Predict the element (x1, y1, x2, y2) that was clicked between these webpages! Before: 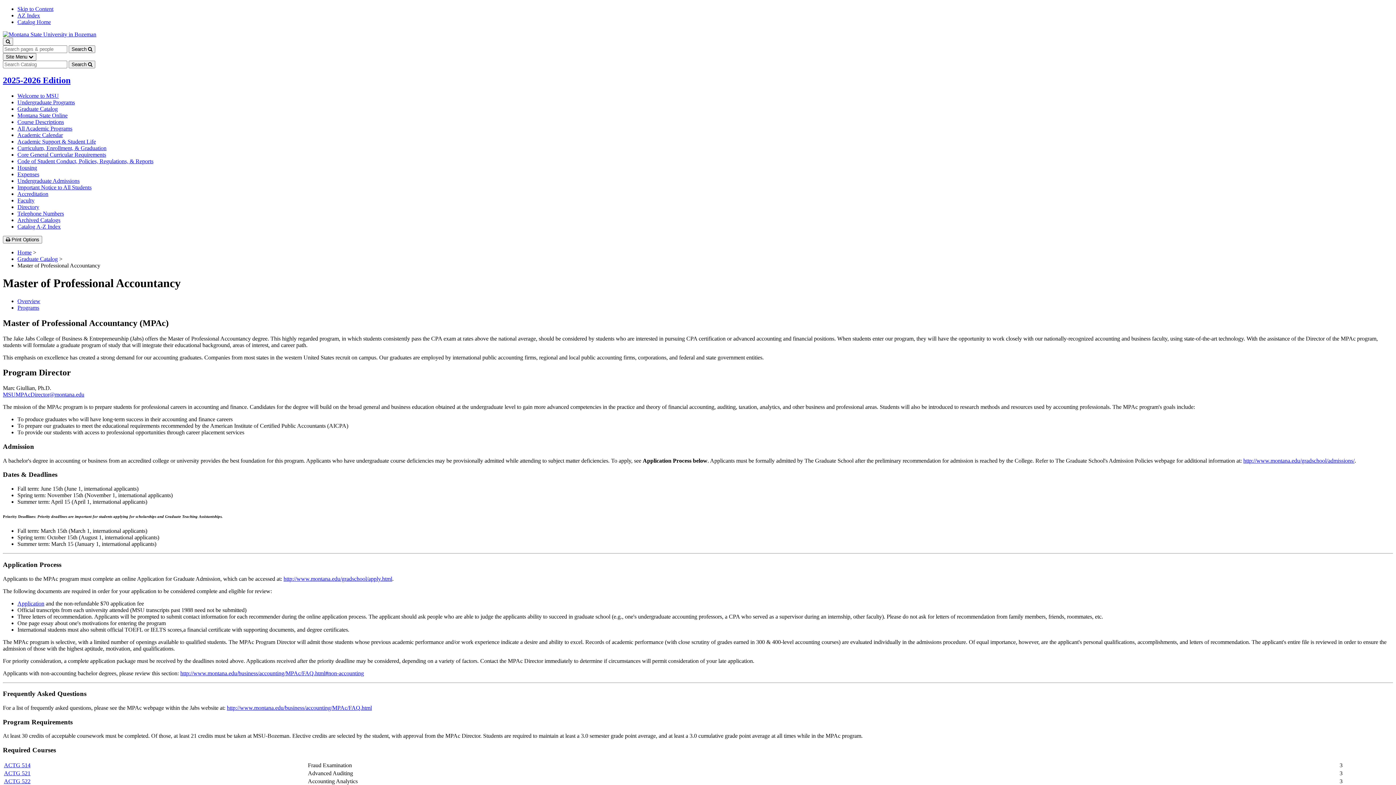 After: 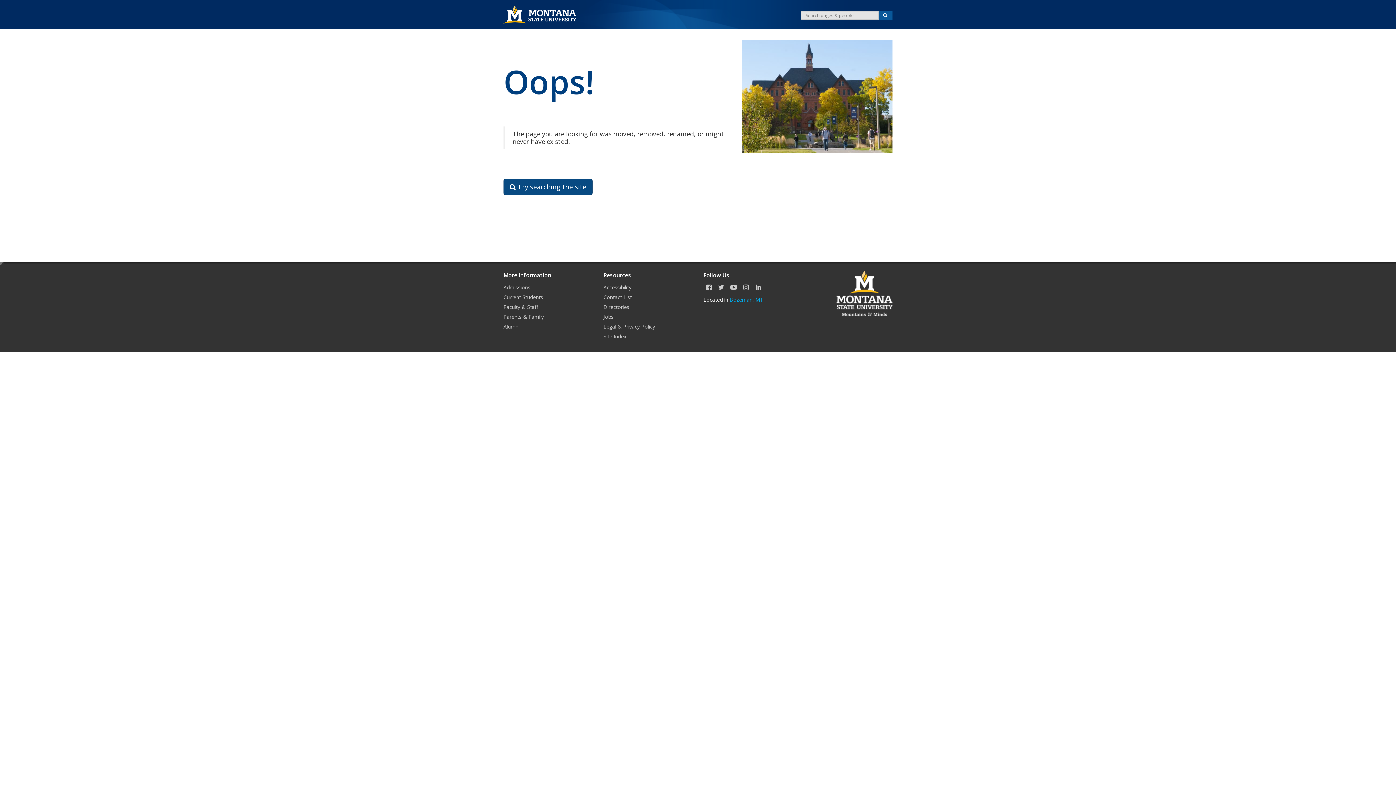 Action: bbox: (17, 600, 44, 606) label: Application